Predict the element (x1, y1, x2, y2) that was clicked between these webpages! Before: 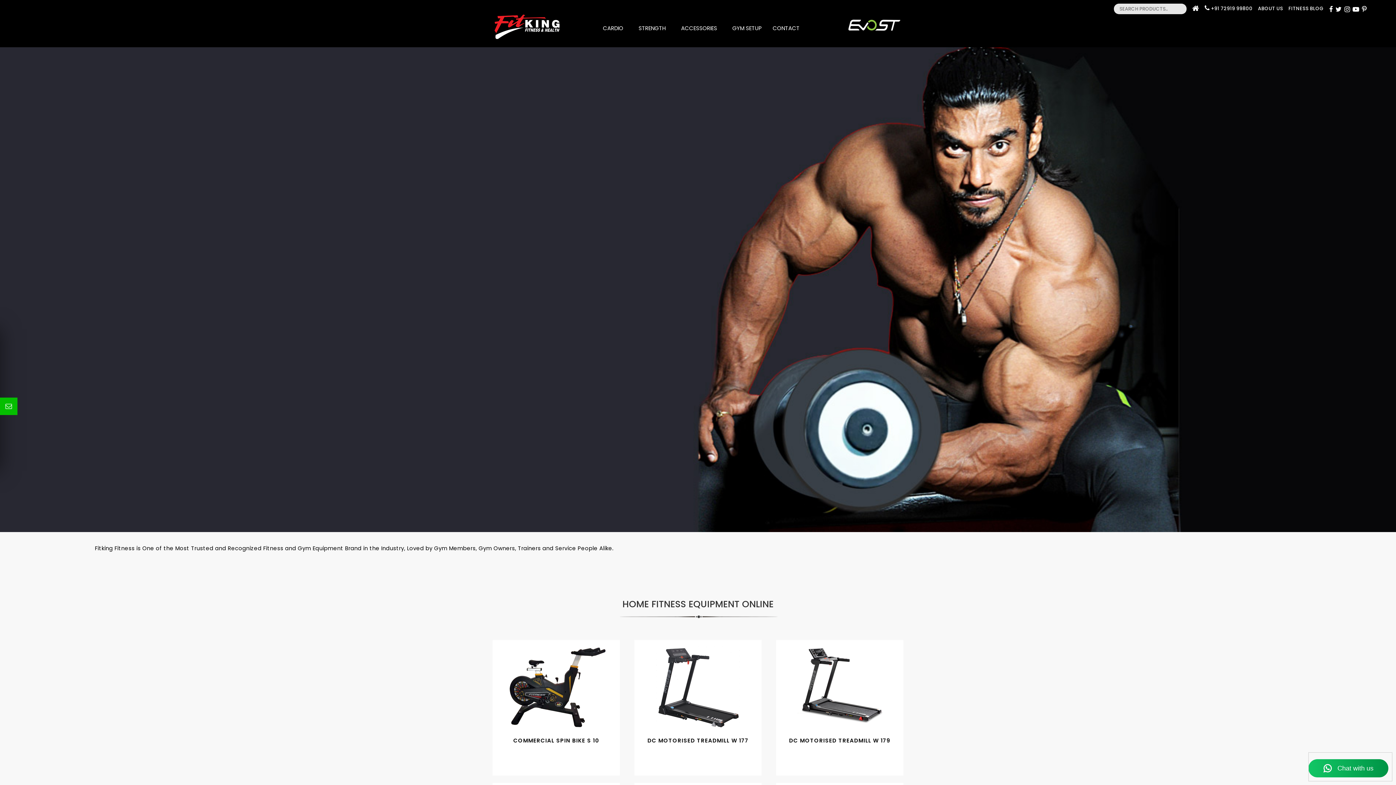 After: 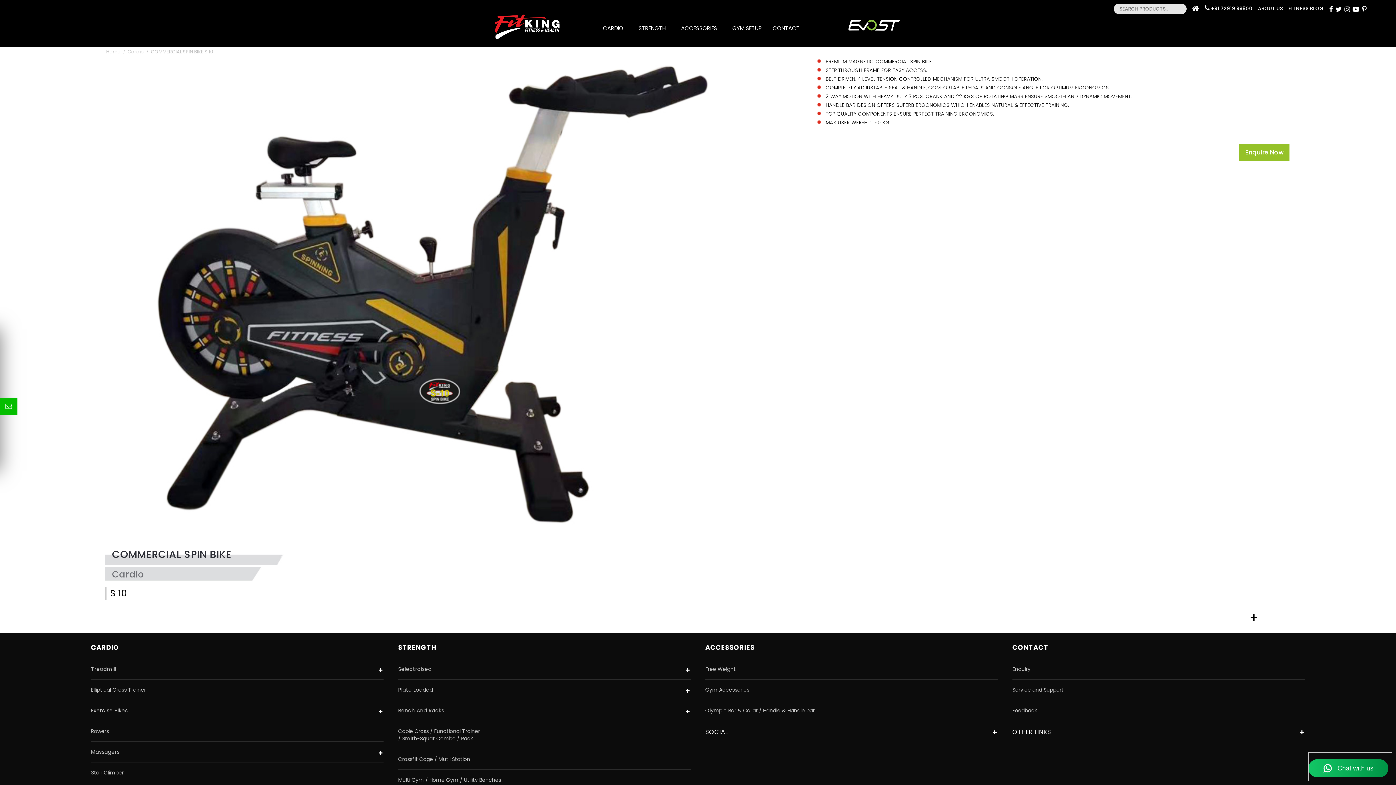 Action: bbox: (492, 646, 619, 728)